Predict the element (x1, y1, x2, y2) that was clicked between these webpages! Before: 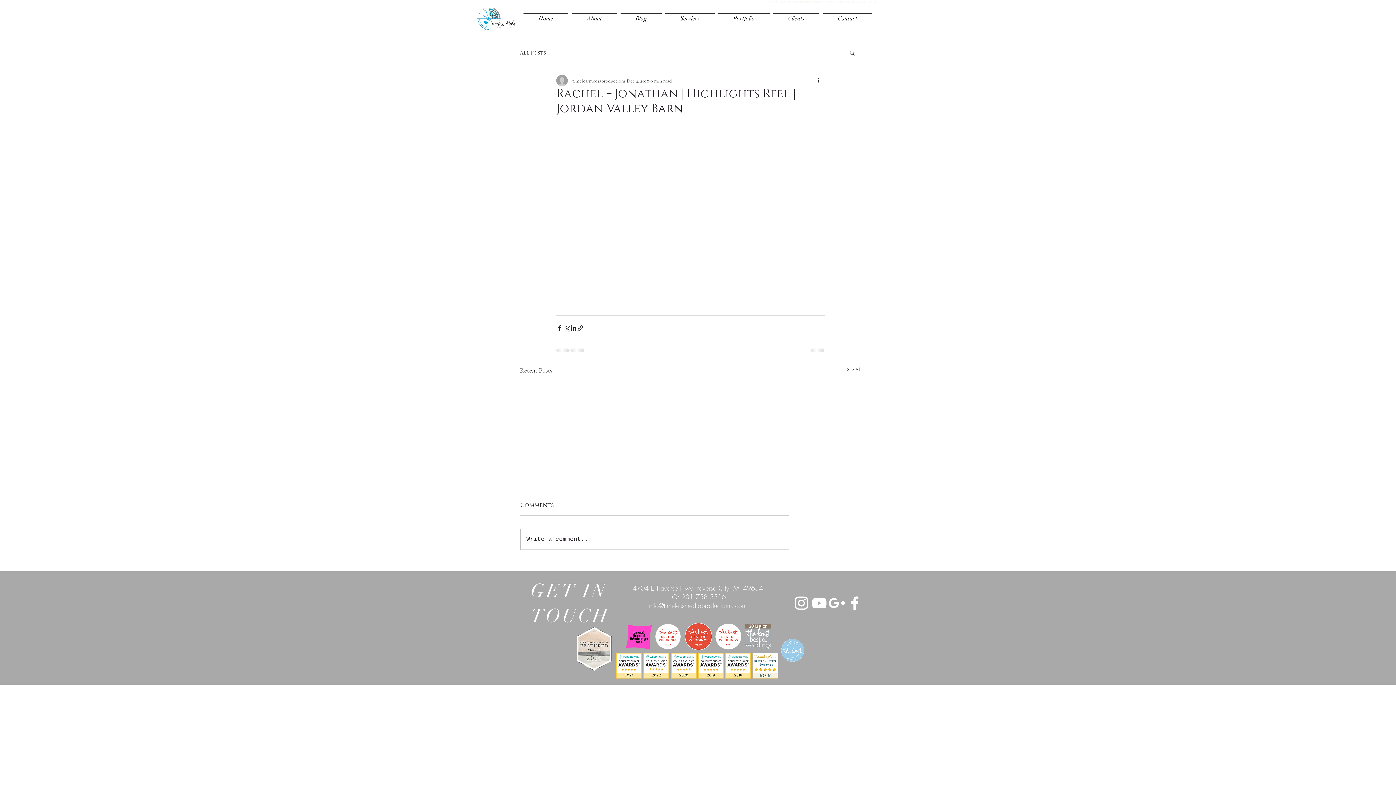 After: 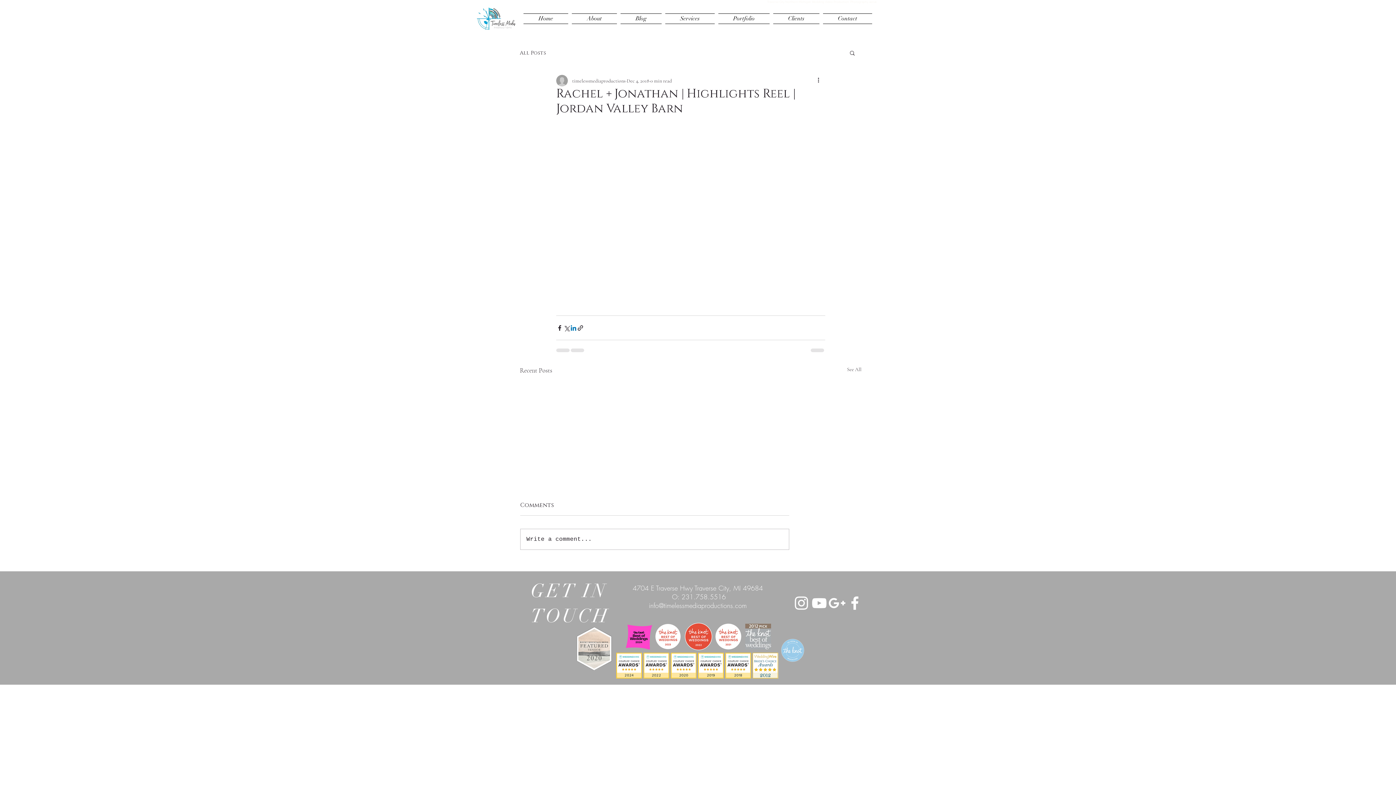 Action: label: Share via LinkedIn bbox: (570, 324, 577, 331)